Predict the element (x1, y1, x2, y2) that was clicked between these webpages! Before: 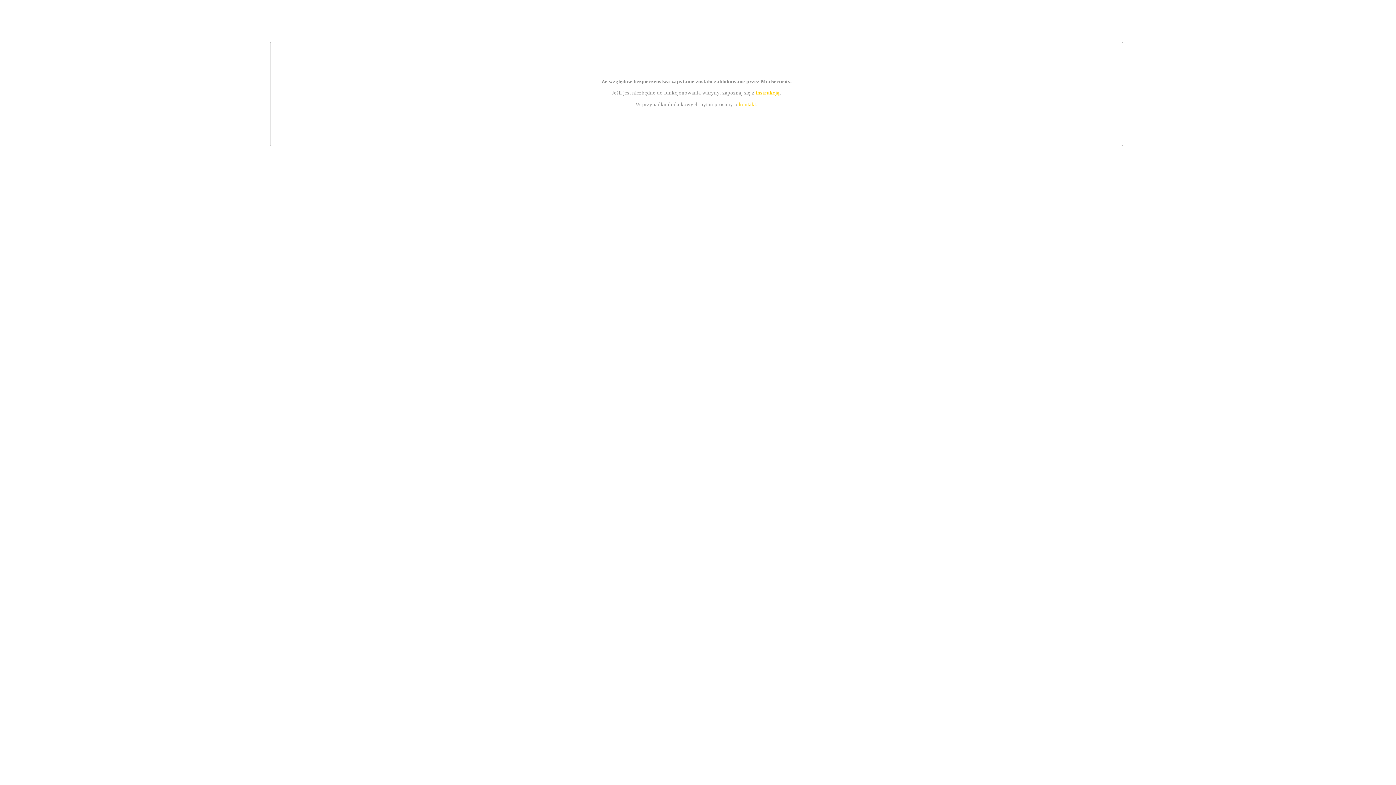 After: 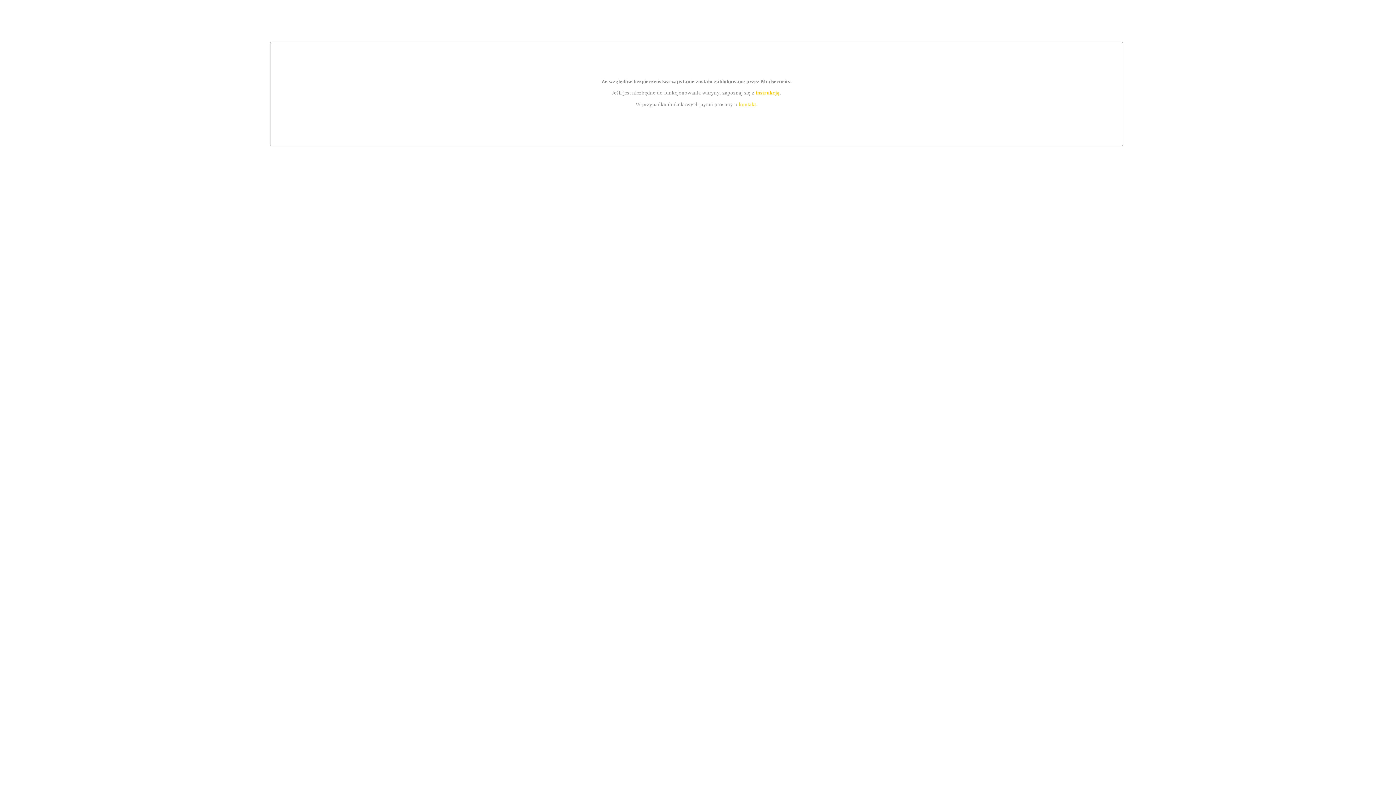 Action: bbox: (755, 89, 779, 95) label: instrukcją